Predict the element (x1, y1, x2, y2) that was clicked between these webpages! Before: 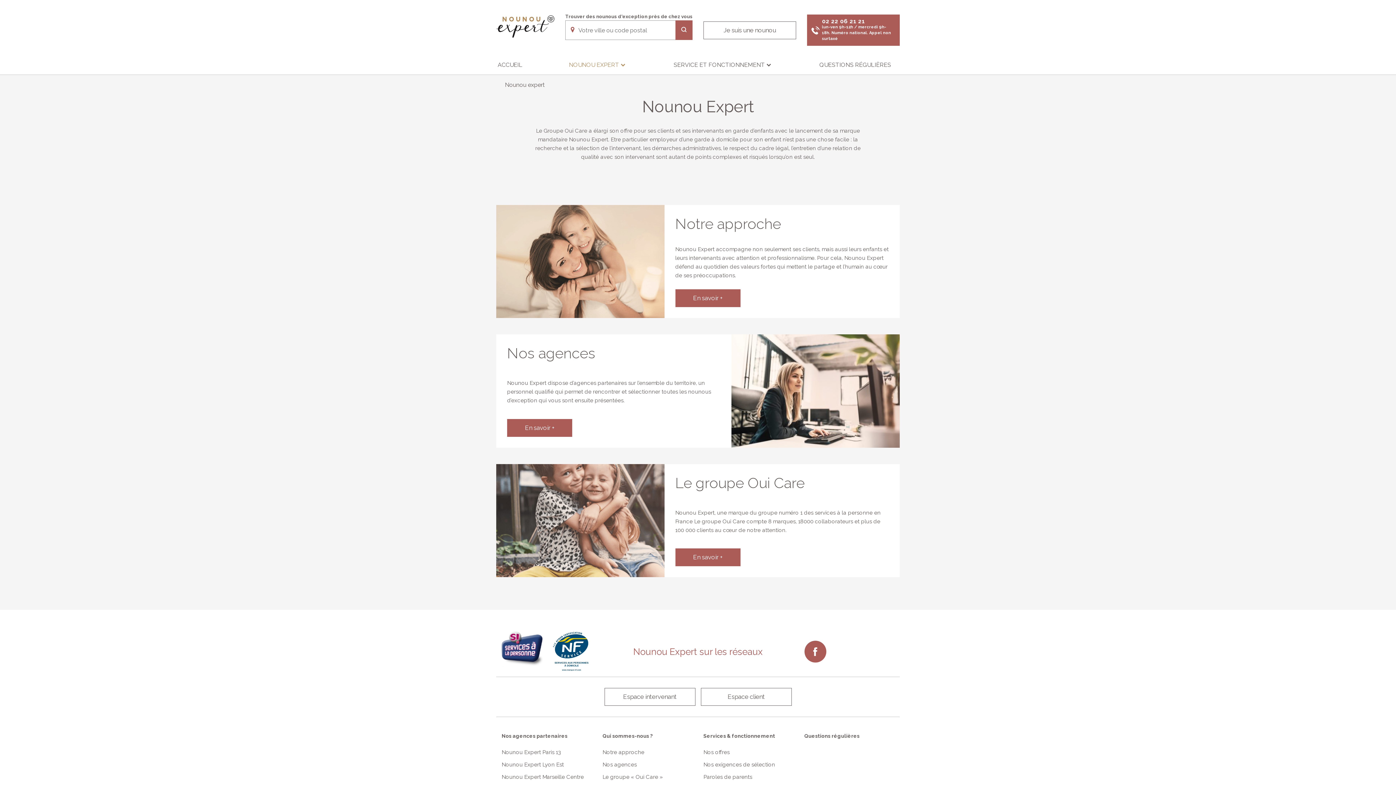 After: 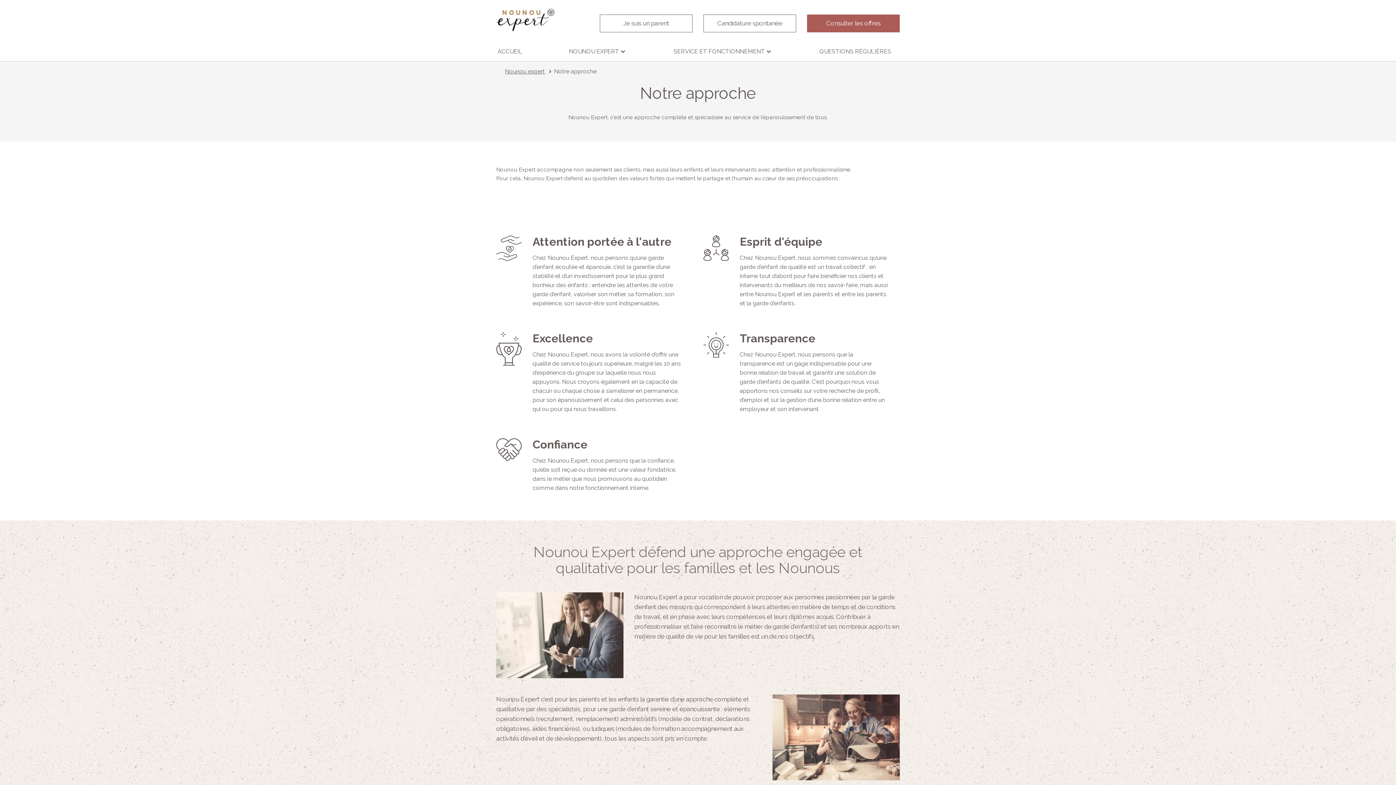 Action: bbox: (675, 289, 740, 307) label: En savoir +